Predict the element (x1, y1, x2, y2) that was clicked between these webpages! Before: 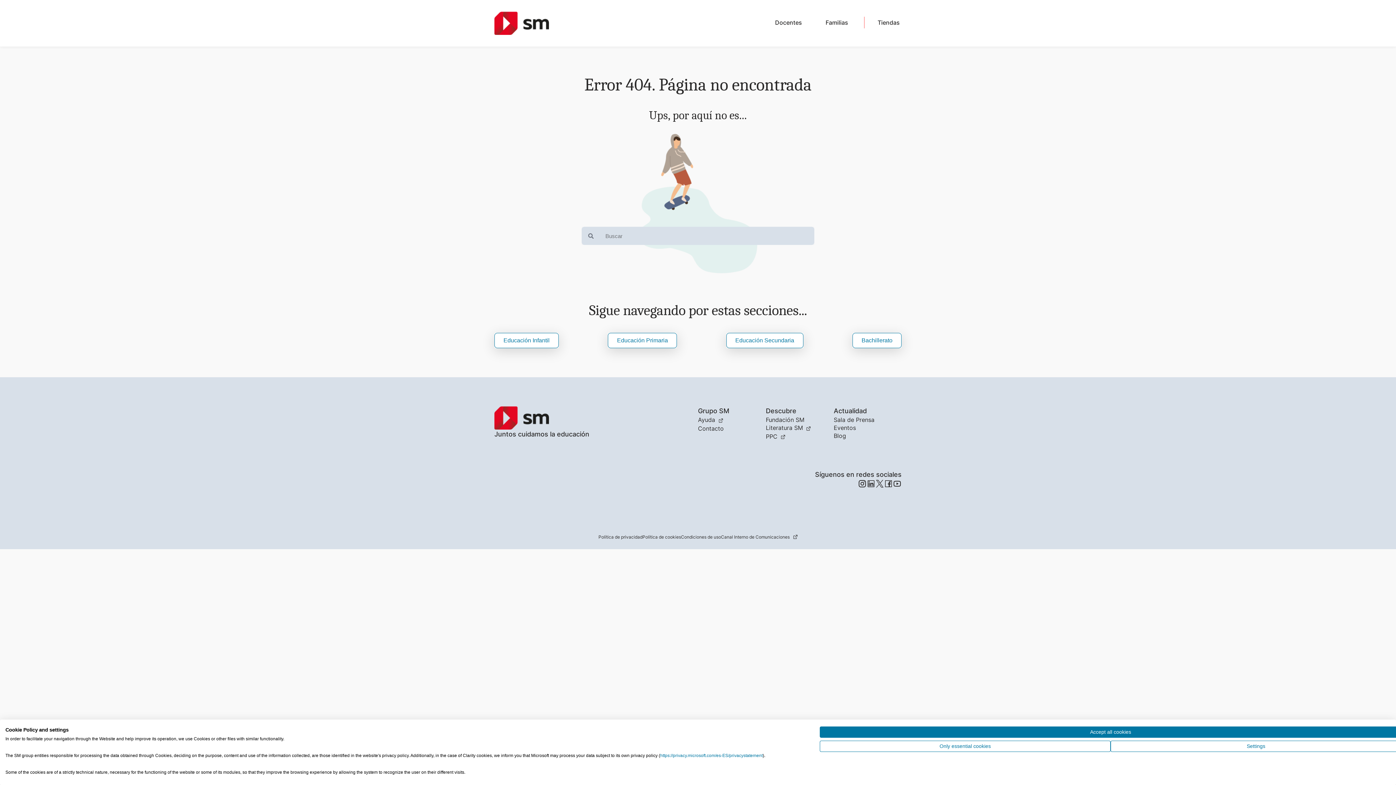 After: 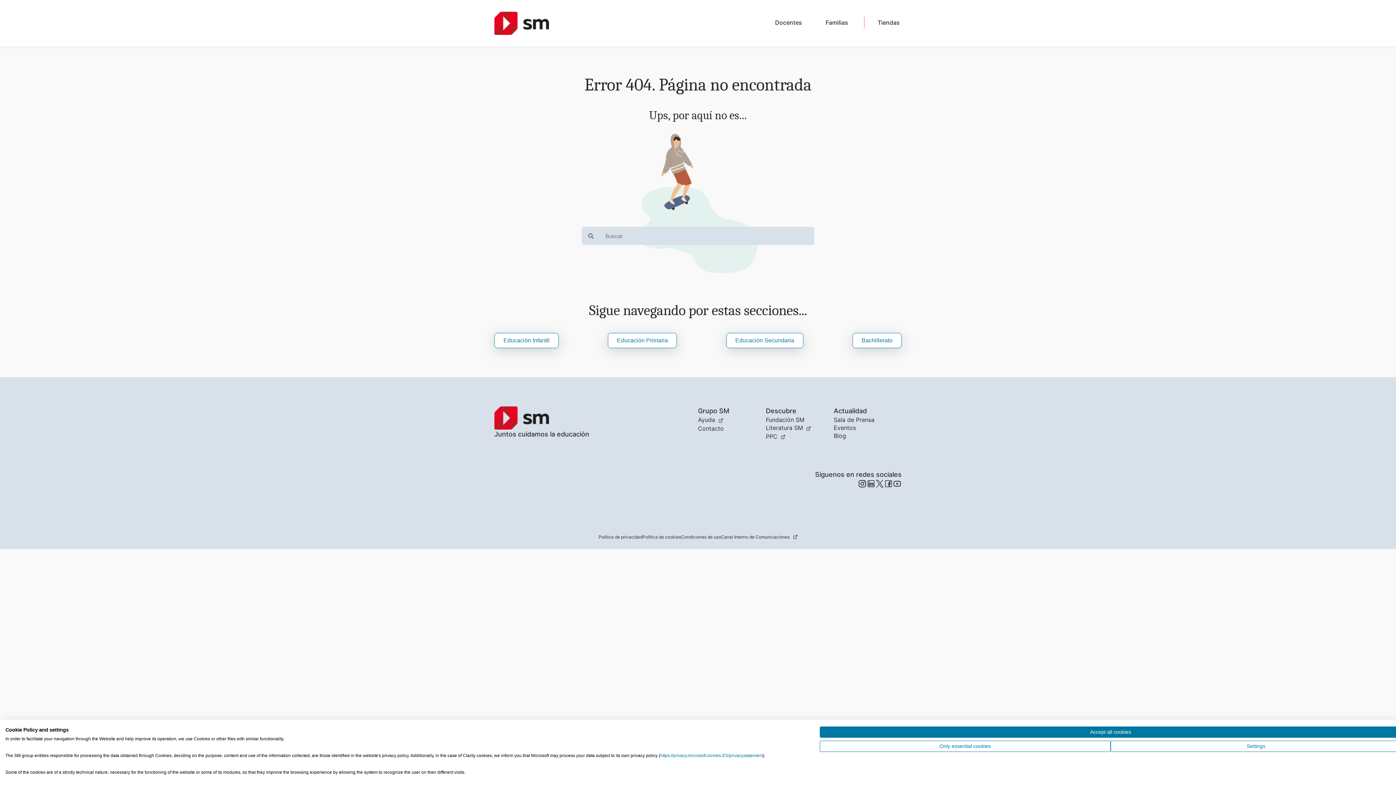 Action: label: Literatura SM bbox: (766, 424, 811, 431)